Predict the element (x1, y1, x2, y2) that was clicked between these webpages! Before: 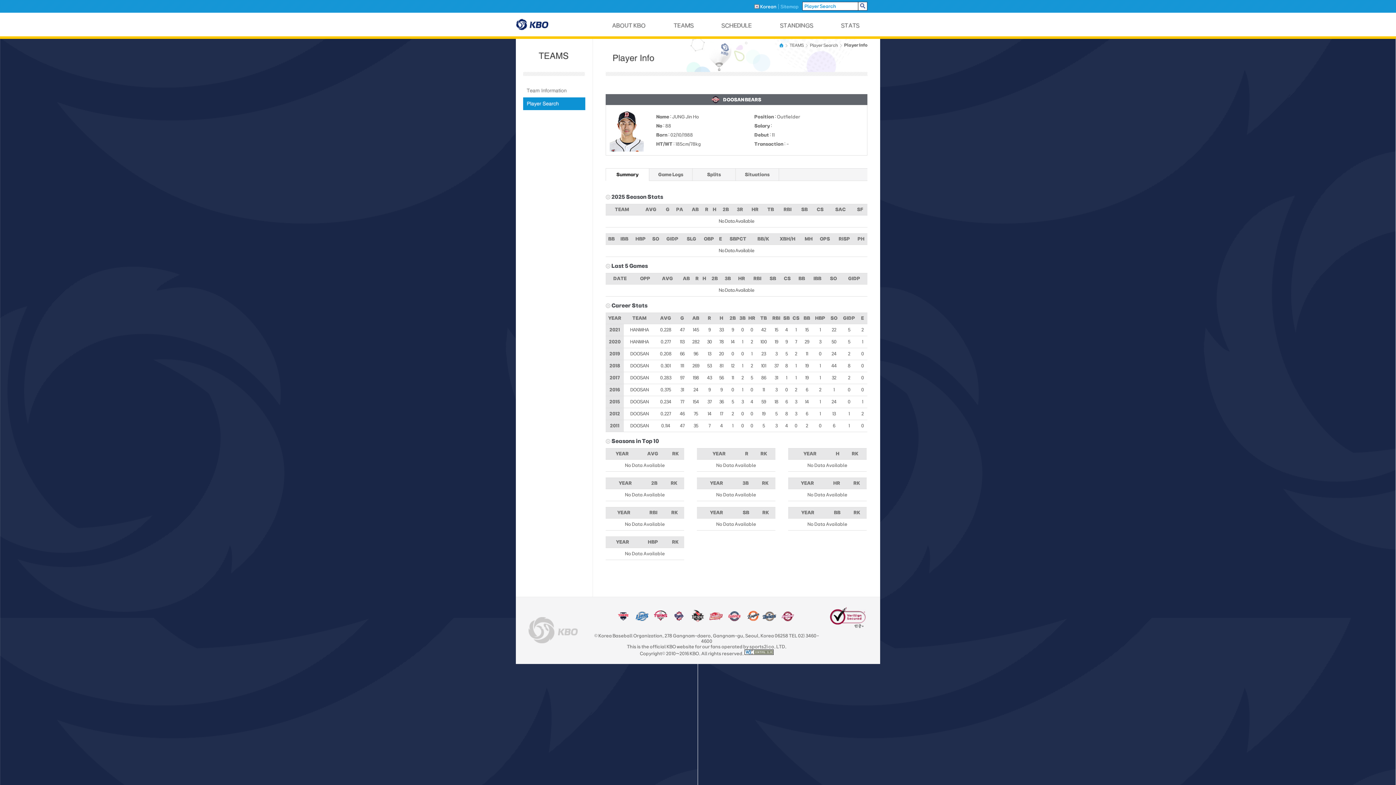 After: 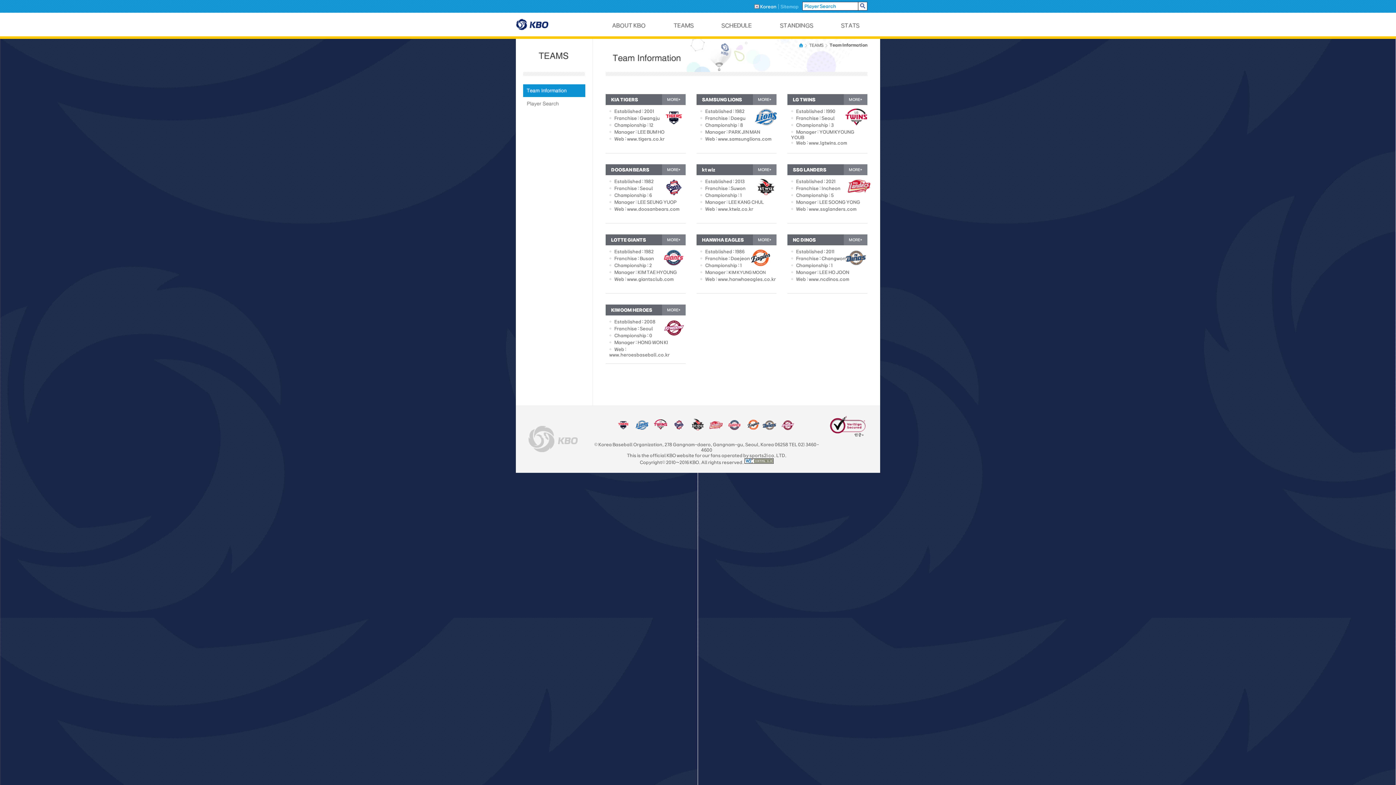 Action: bbox: (789, 42, 804, 47) label: TEAMS